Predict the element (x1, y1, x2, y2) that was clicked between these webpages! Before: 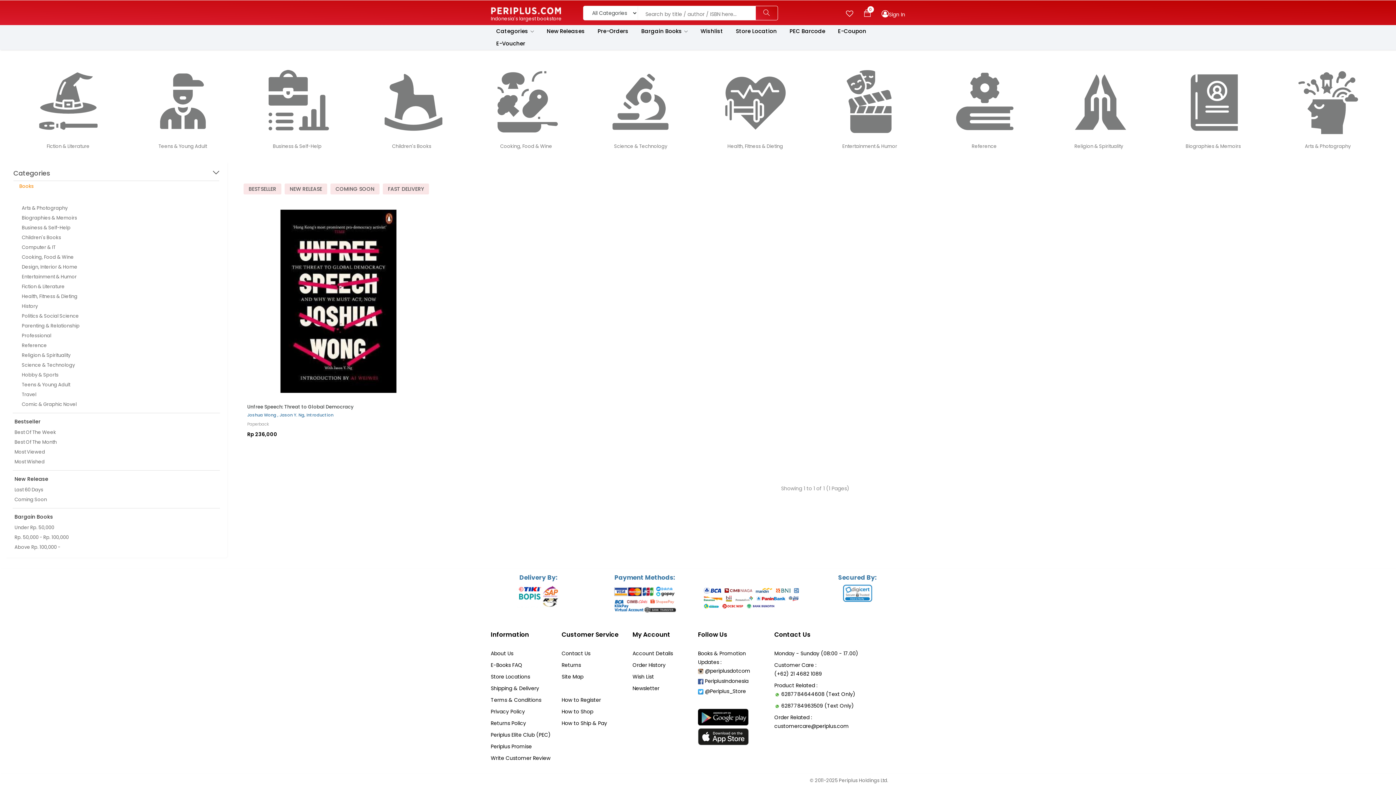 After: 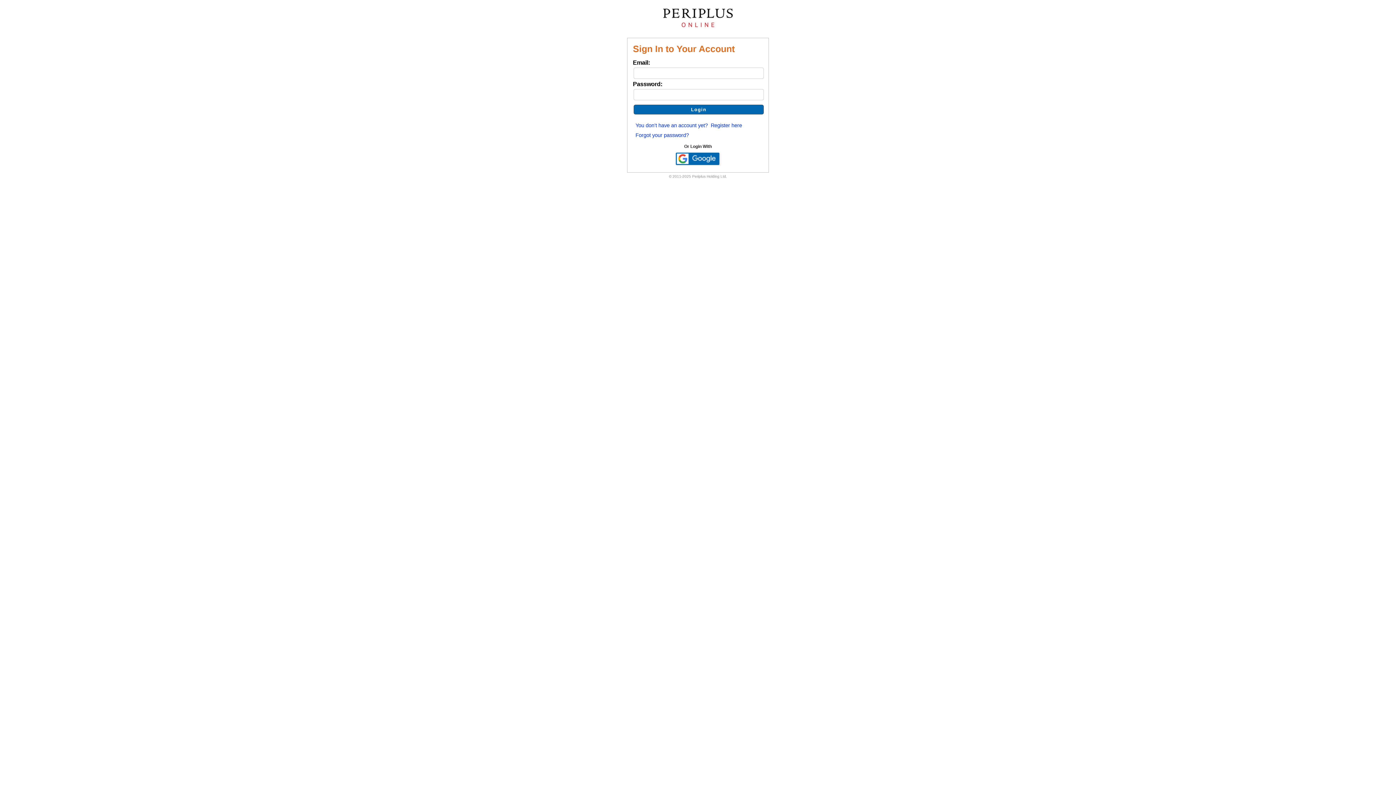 Action: label: Account Details bbox: (632, 650, 673, 657)